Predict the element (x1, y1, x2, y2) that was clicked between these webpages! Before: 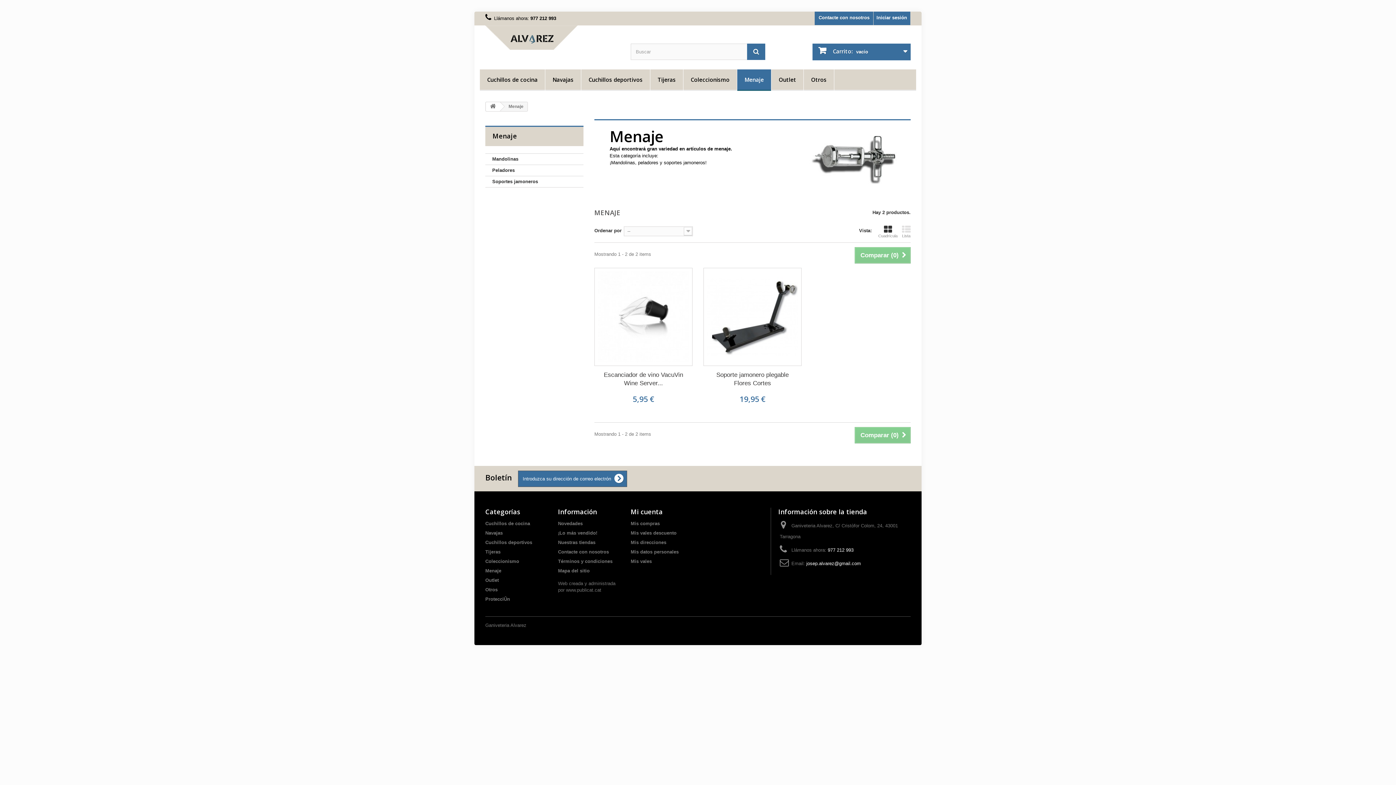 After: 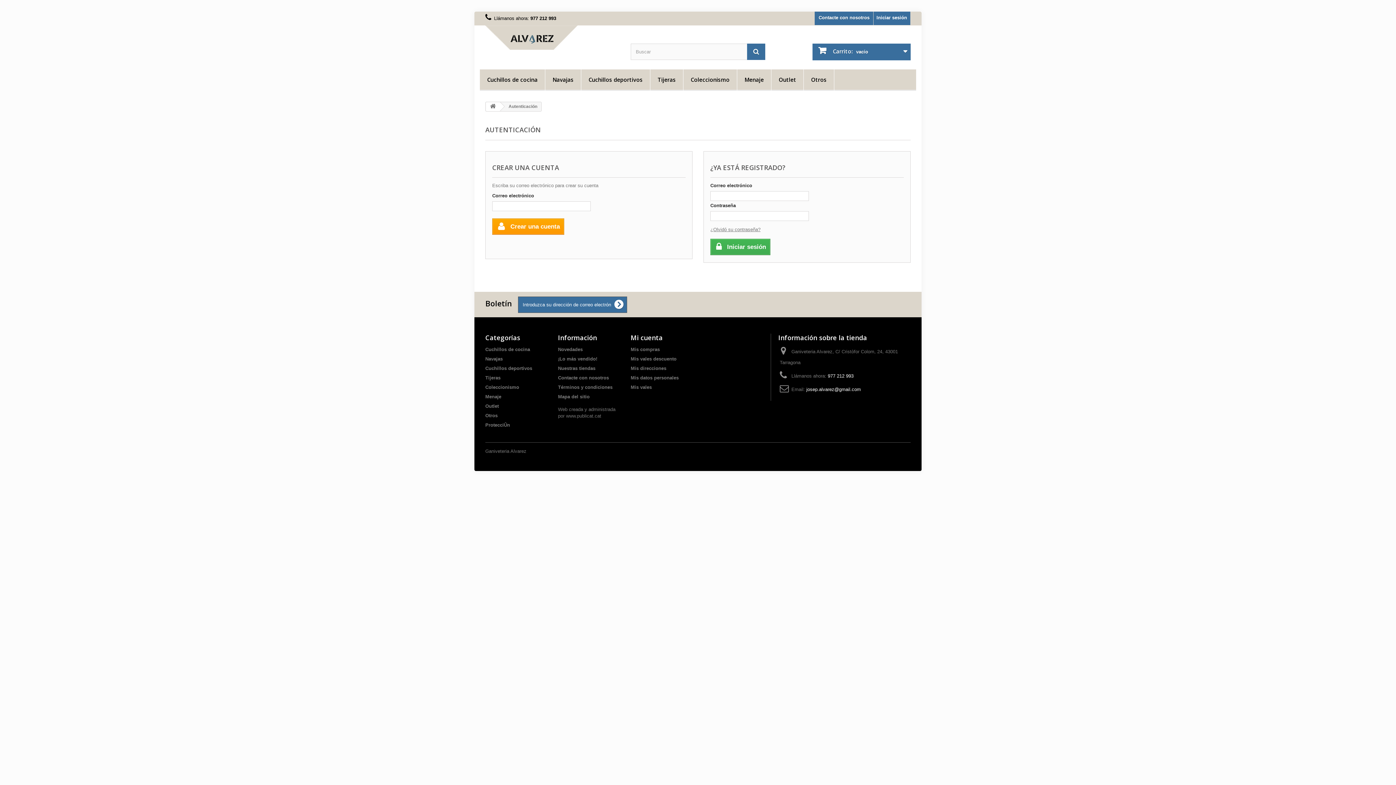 Action: bbox: (630, 507, 662, 516) label: Mi cuenta